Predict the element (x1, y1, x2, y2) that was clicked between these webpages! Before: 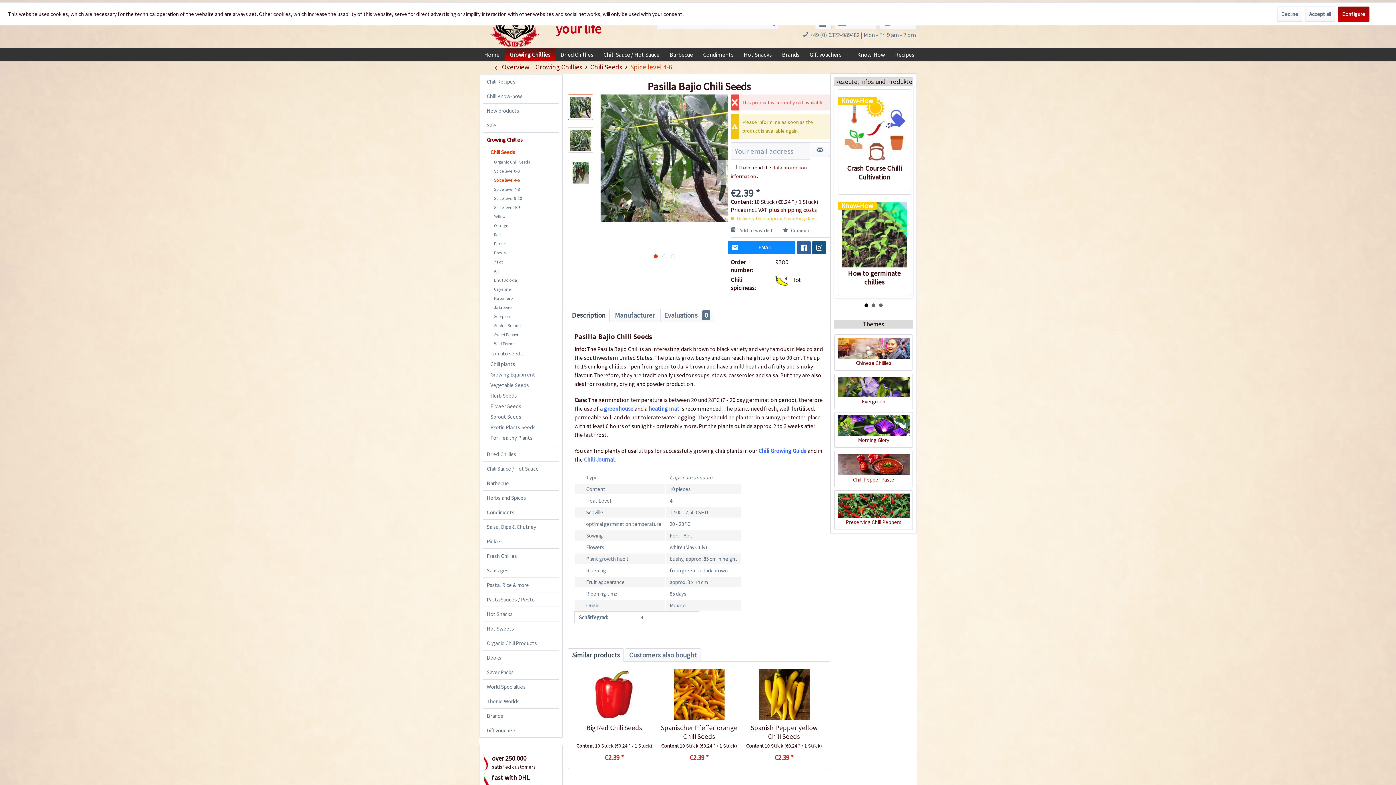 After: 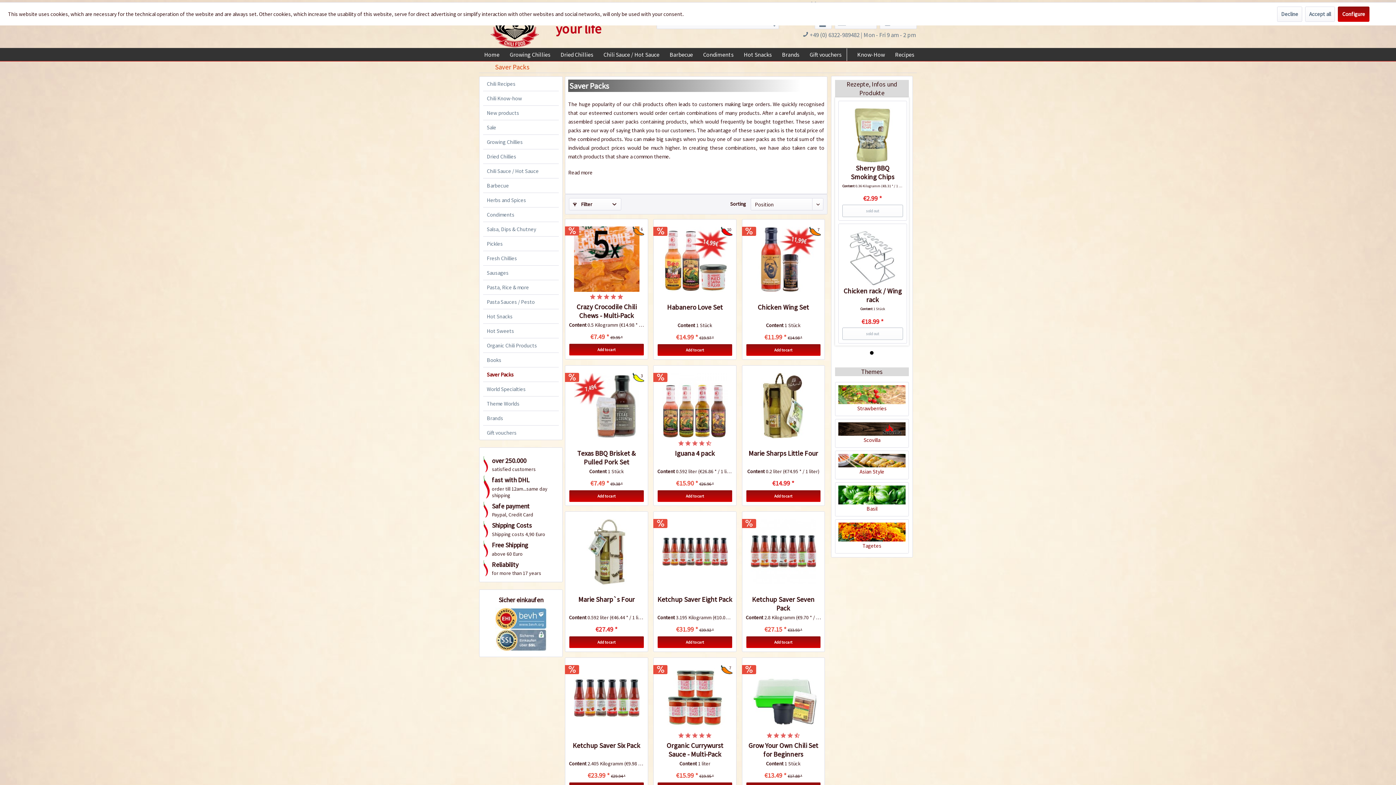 Action: label: Saver Packs bbox: (483, 665, 558, 679)